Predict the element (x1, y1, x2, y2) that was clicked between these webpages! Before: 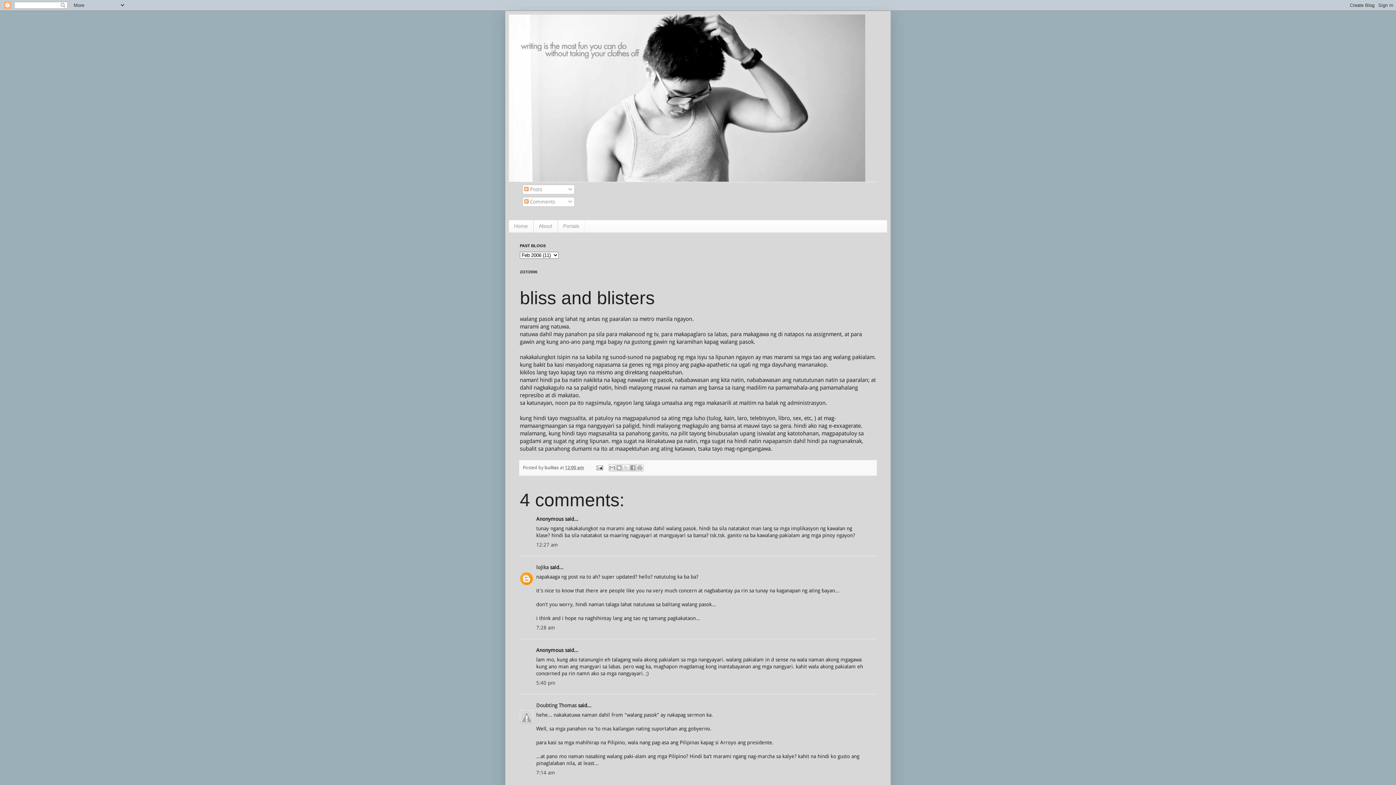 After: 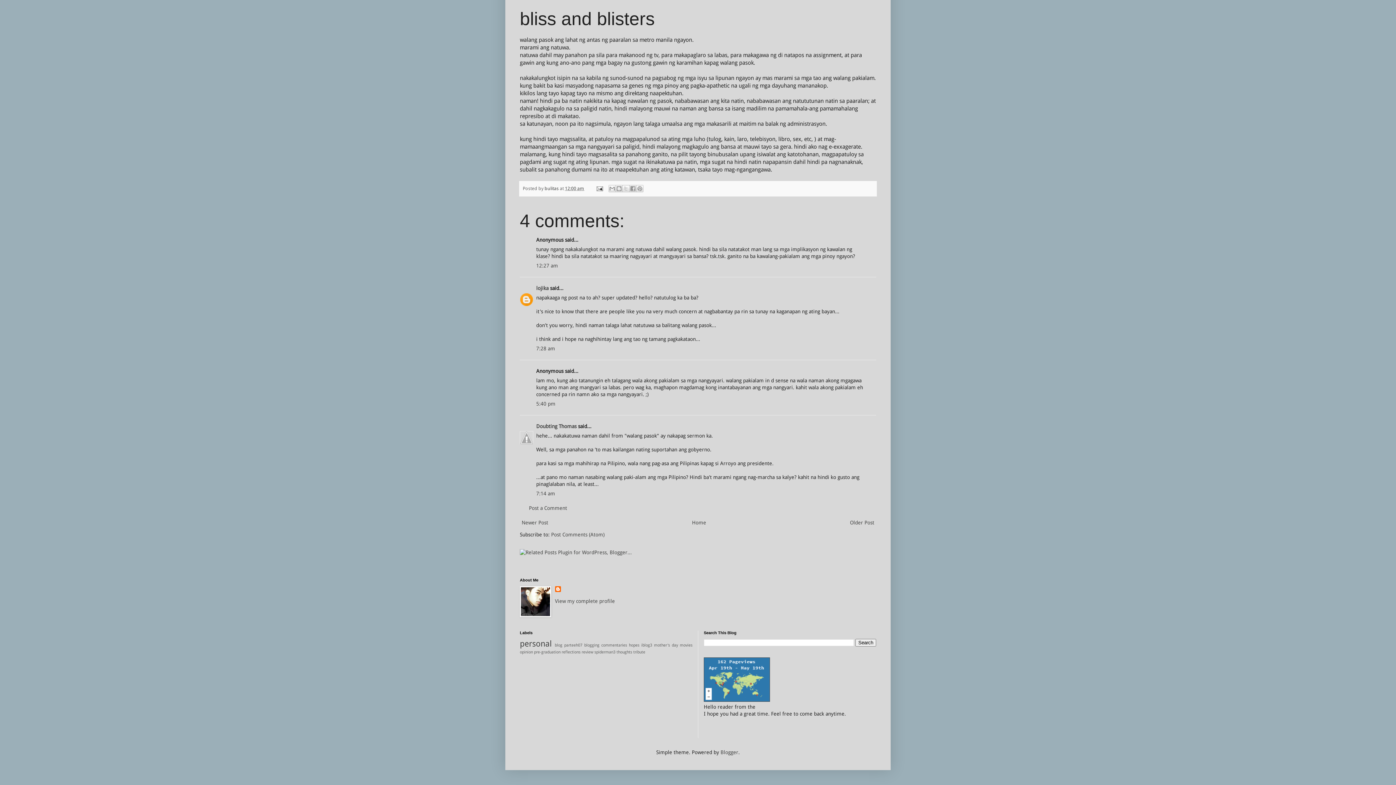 Action: label: 7:14 am bbox: (536, 770, 555, 775)